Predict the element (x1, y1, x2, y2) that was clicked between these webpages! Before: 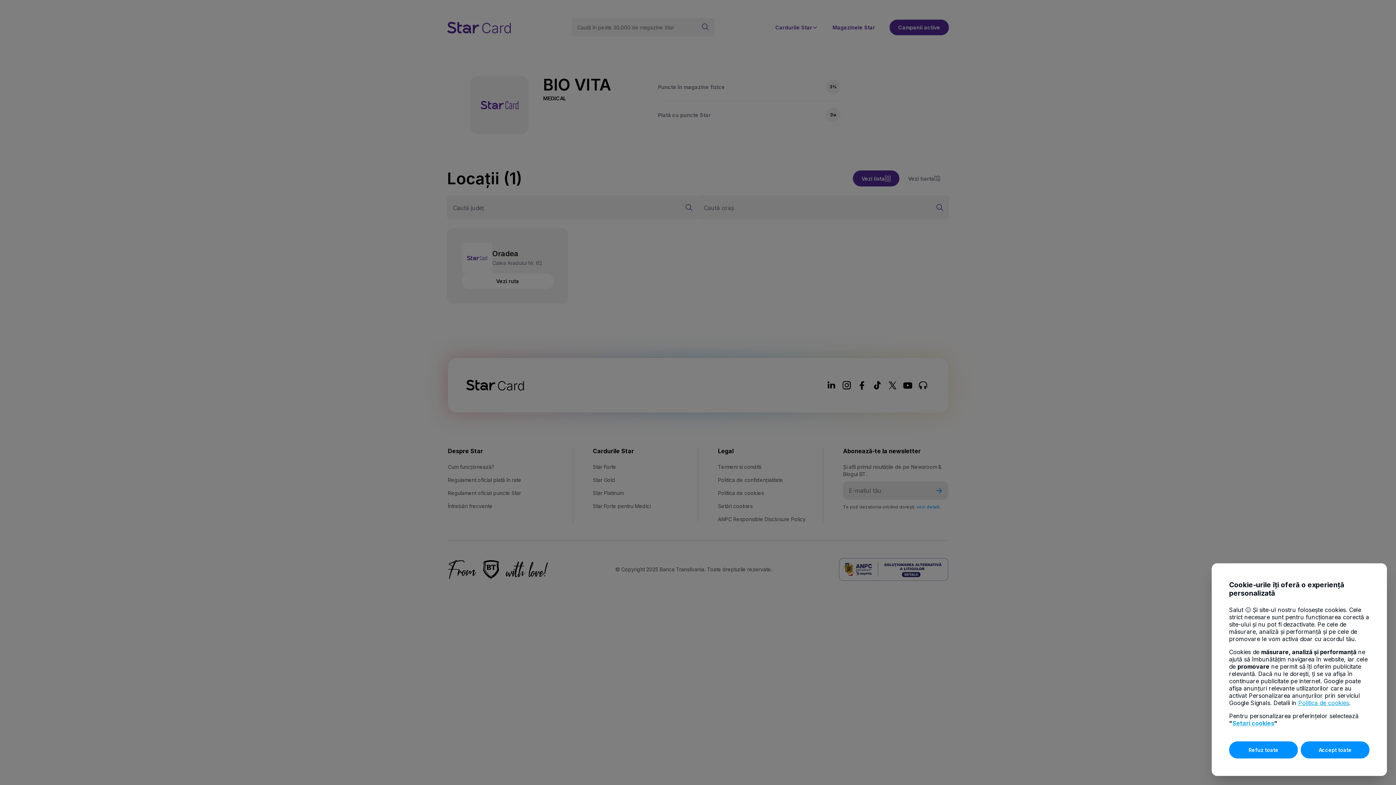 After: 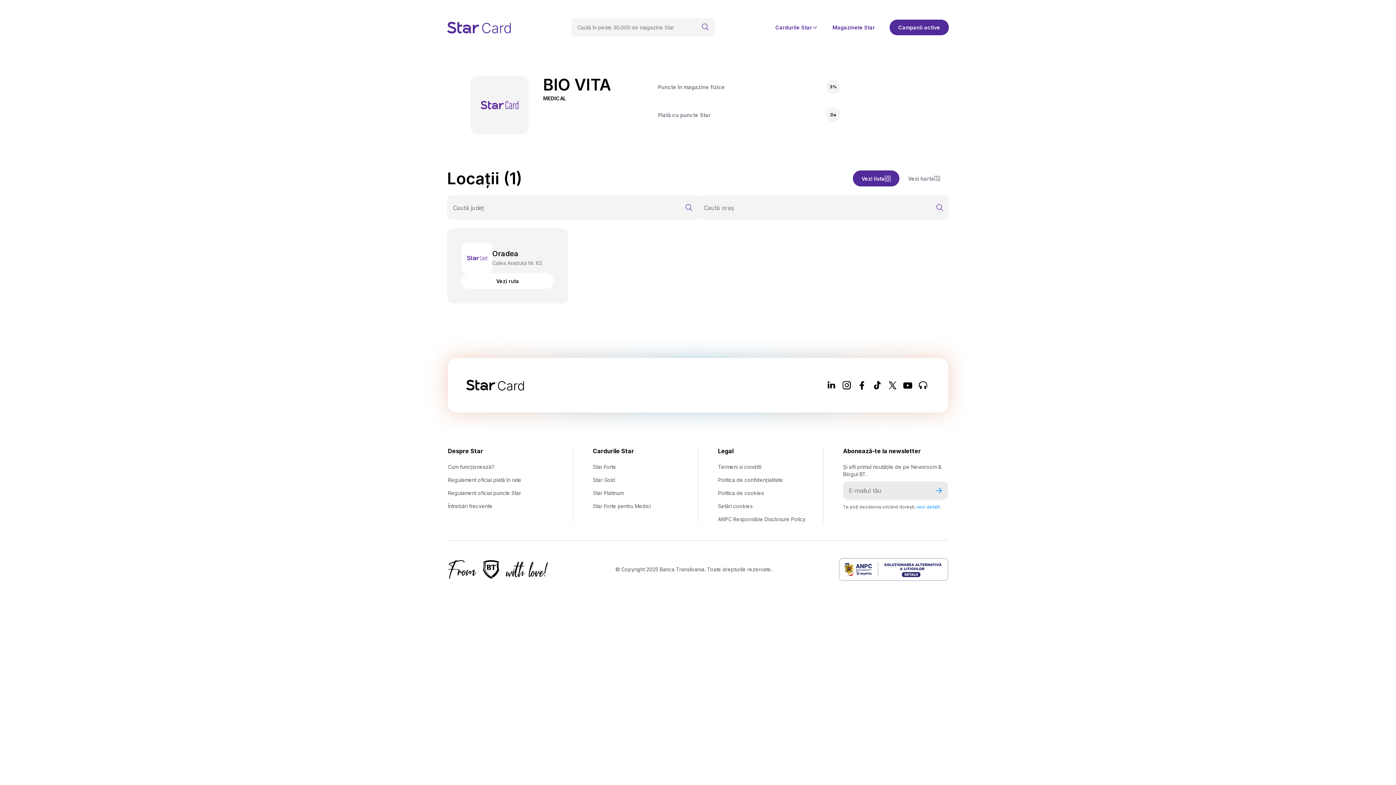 Action: bbox: (1229, 741, 1298, 758) label: Refuz toate